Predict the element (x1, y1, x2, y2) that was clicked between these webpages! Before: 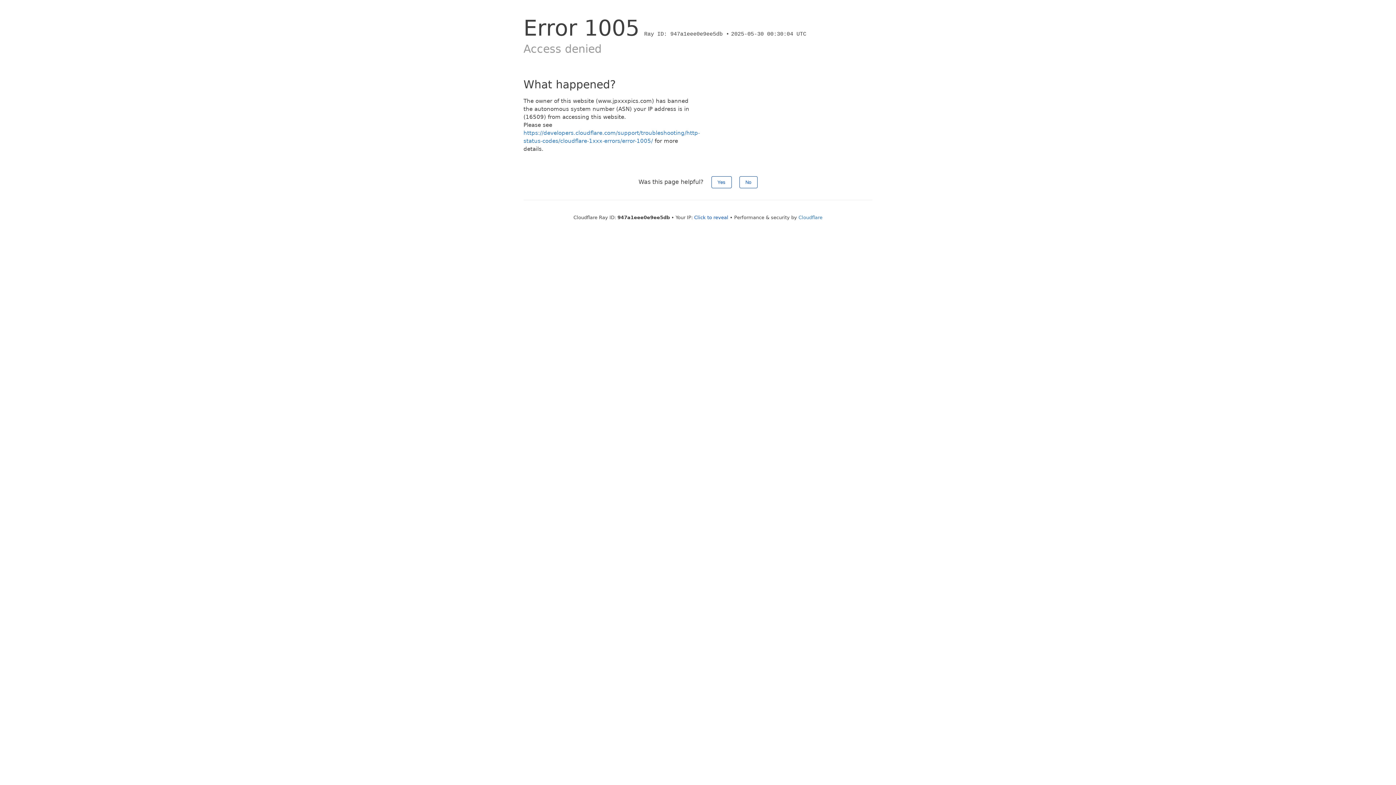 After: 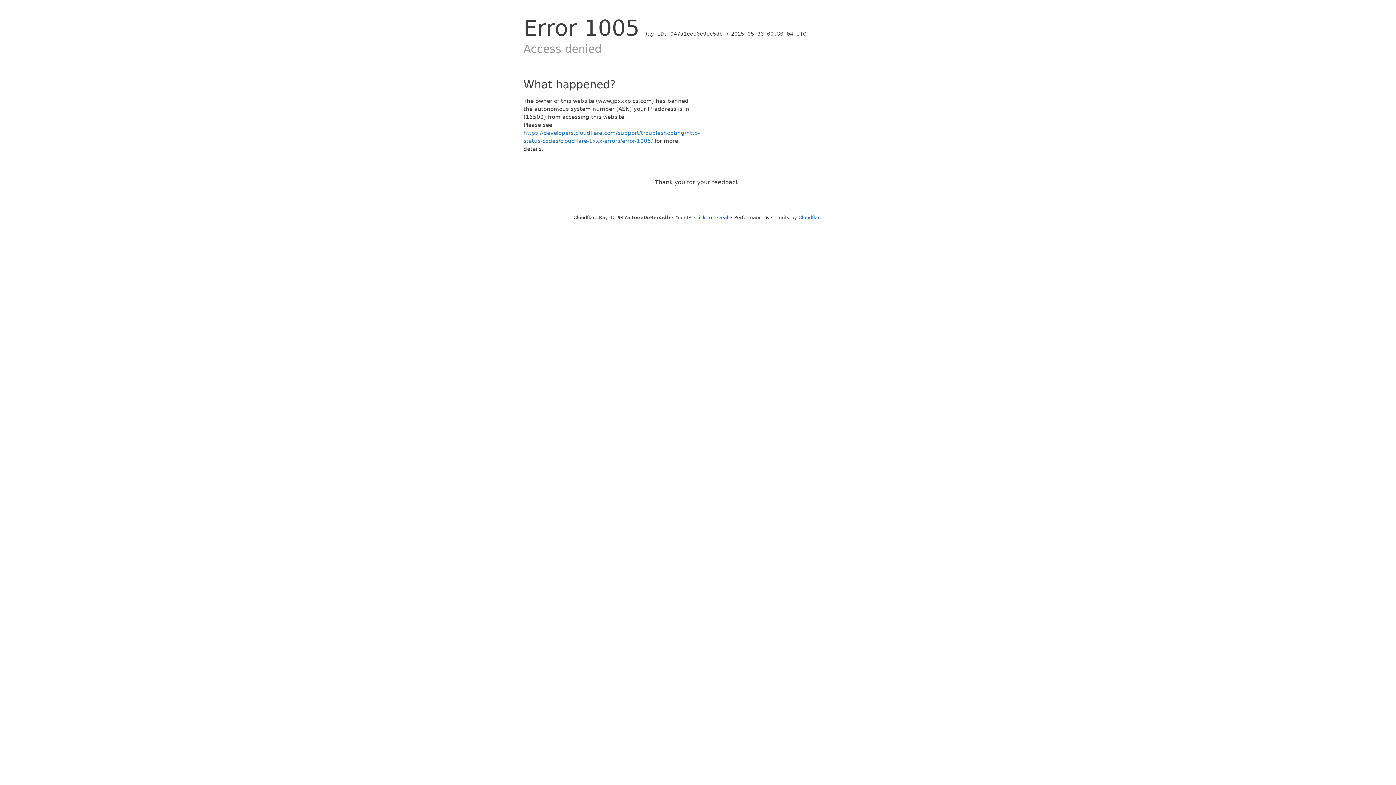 Action: label: No bbox: (739, 176, 757, 188)